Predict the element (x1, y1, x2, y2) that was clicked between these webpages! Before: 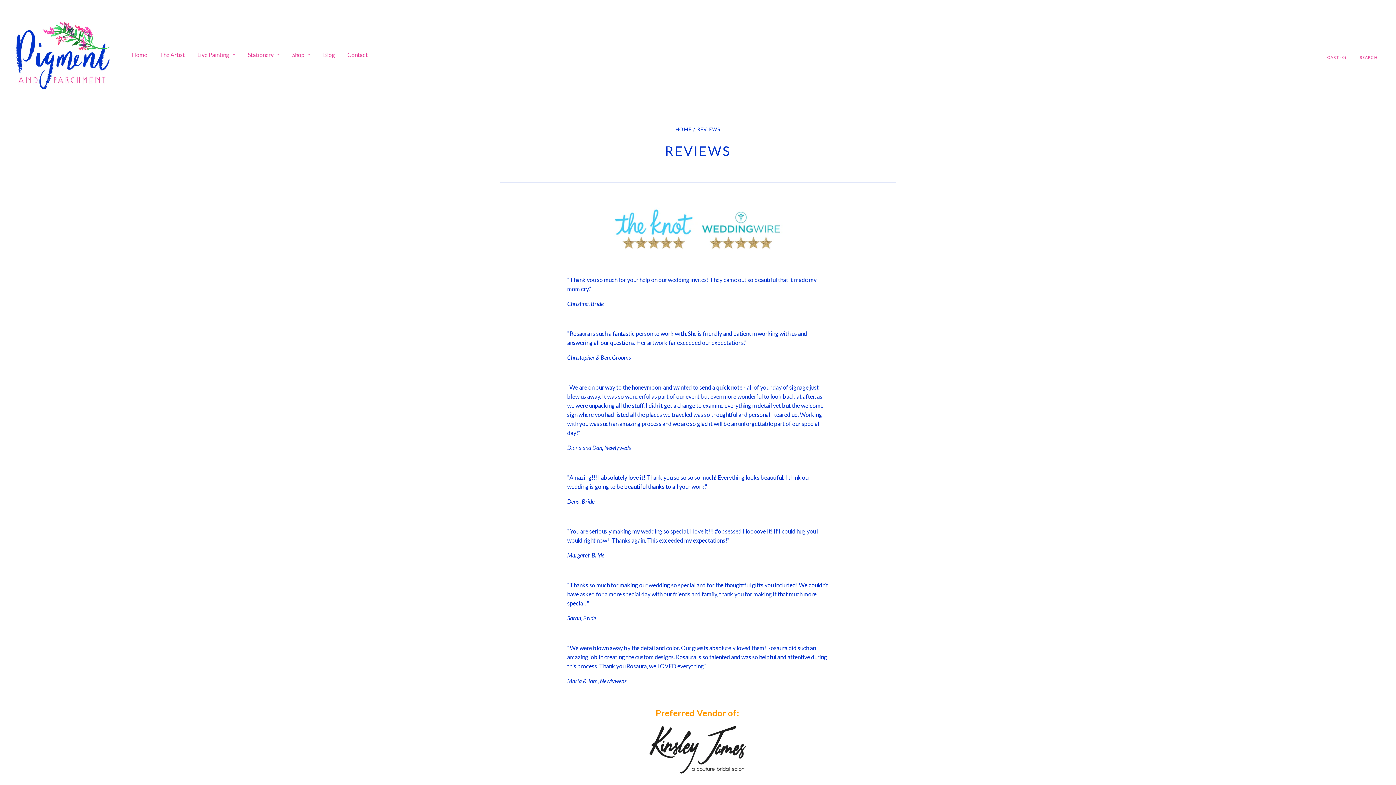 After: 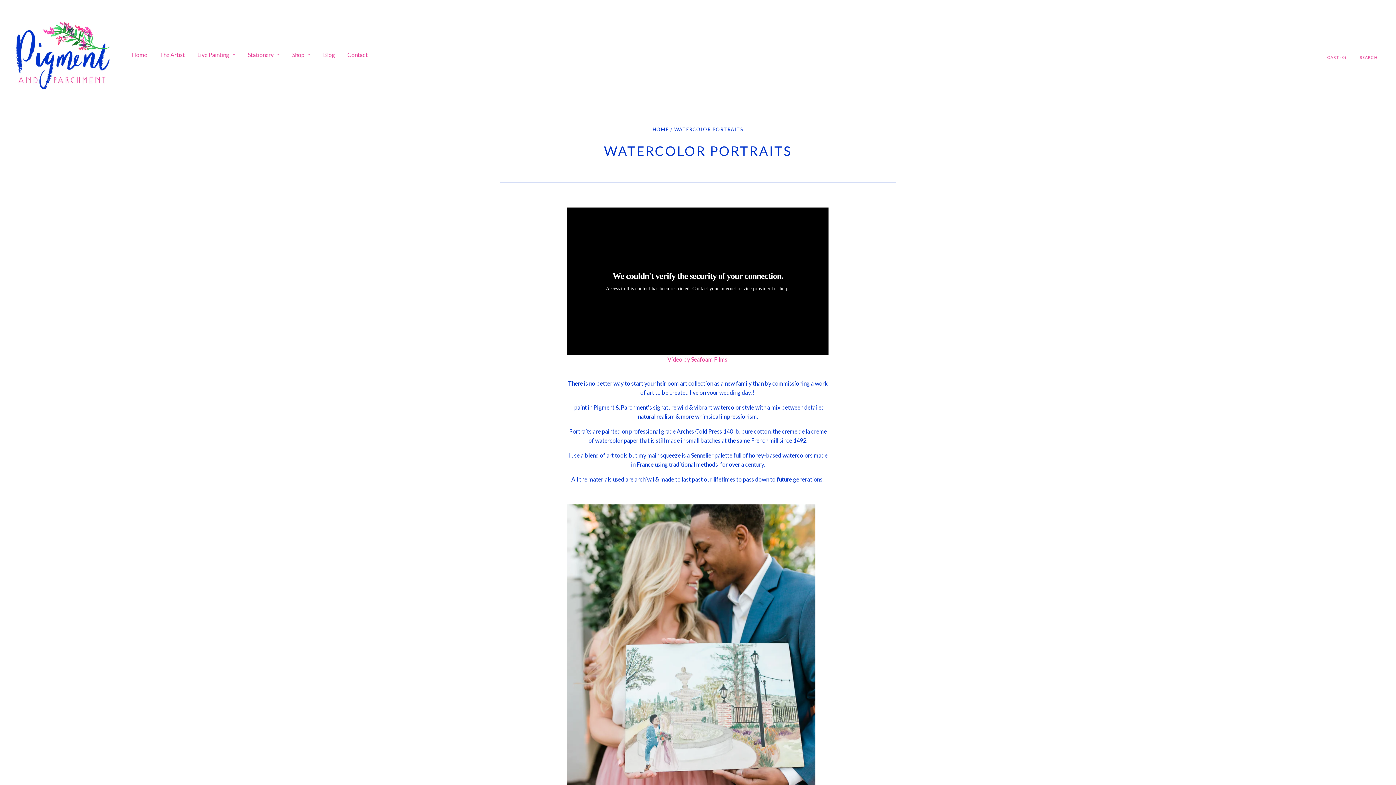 Action: bbox: (197, 45, 241, 63) label: Live Painting